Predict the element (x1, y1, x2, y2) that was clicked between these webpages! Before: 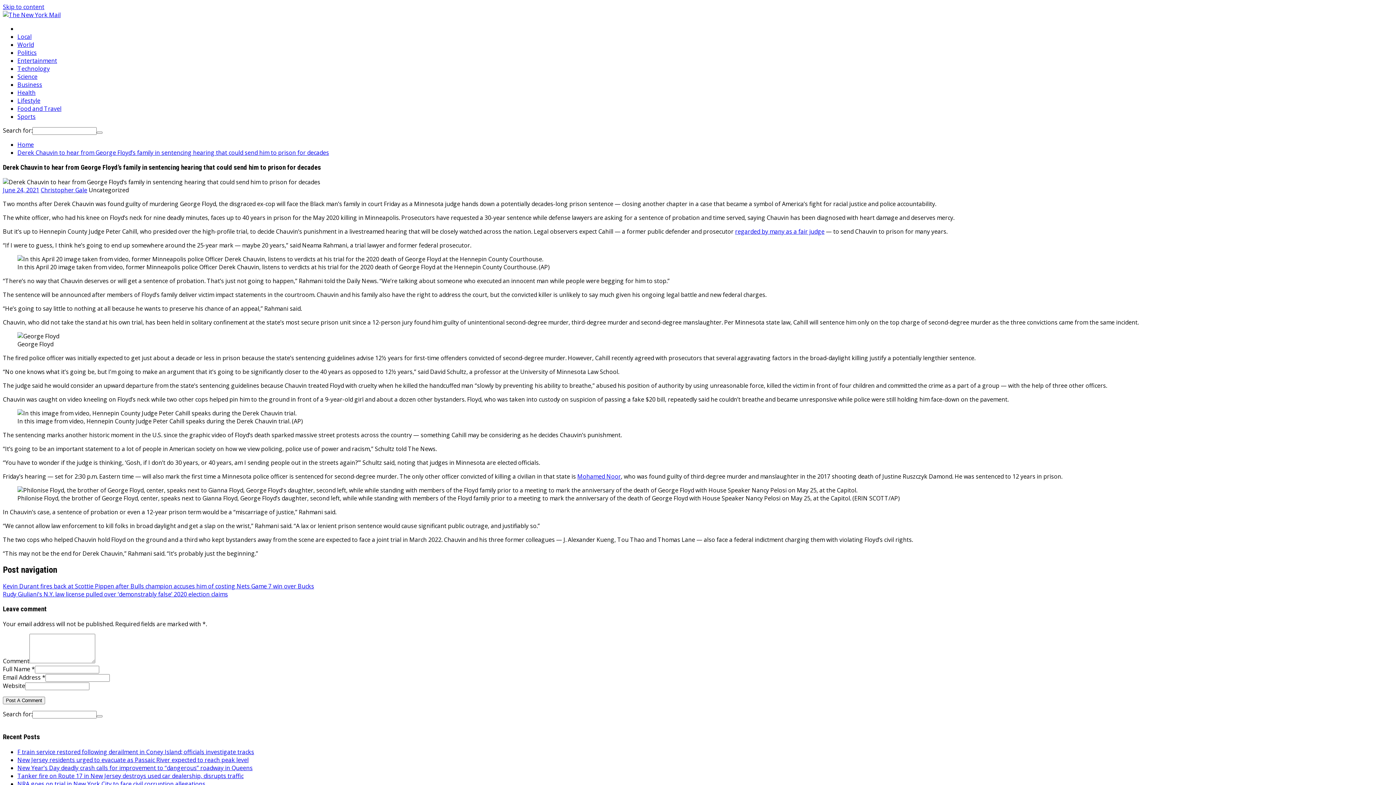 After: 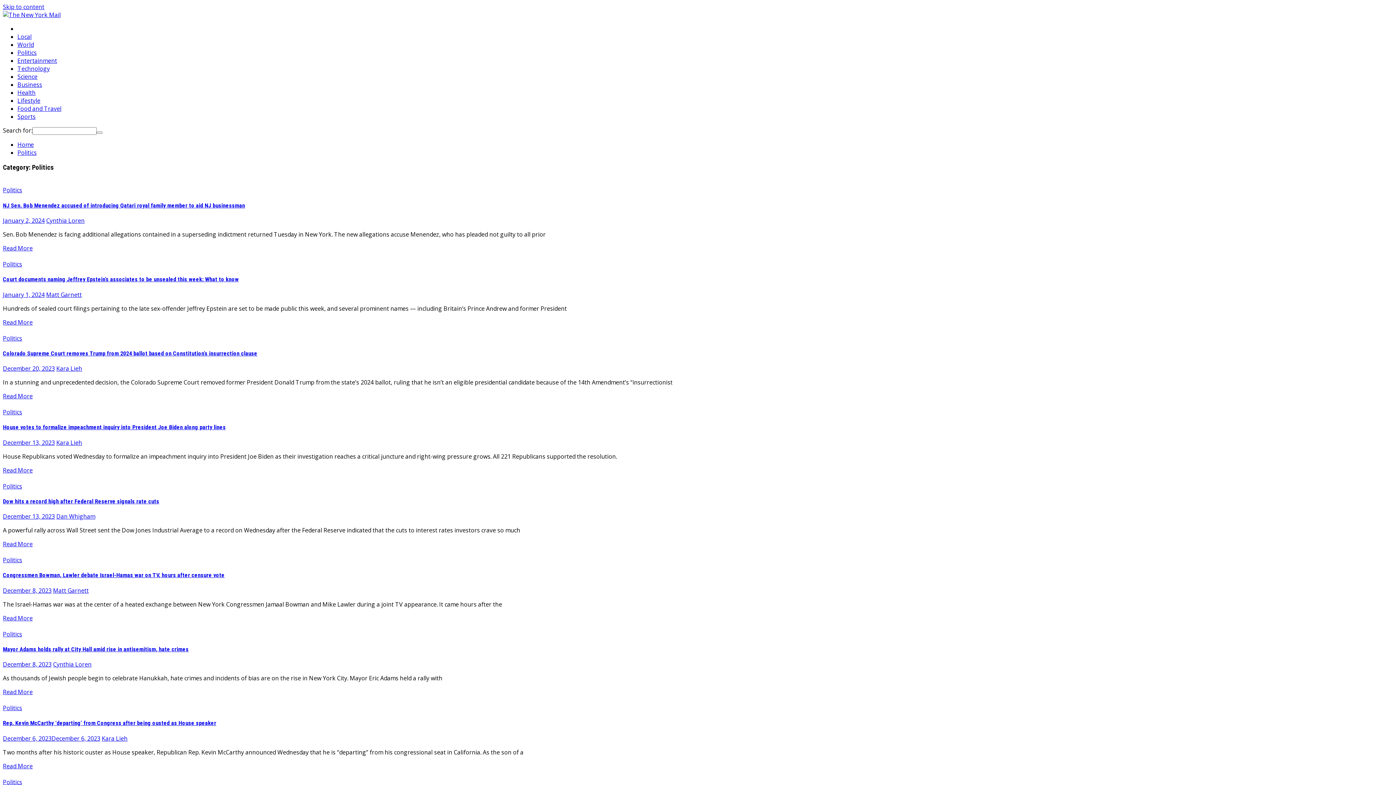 Action: bbox: (17, 48, 36, 56) label: Politics